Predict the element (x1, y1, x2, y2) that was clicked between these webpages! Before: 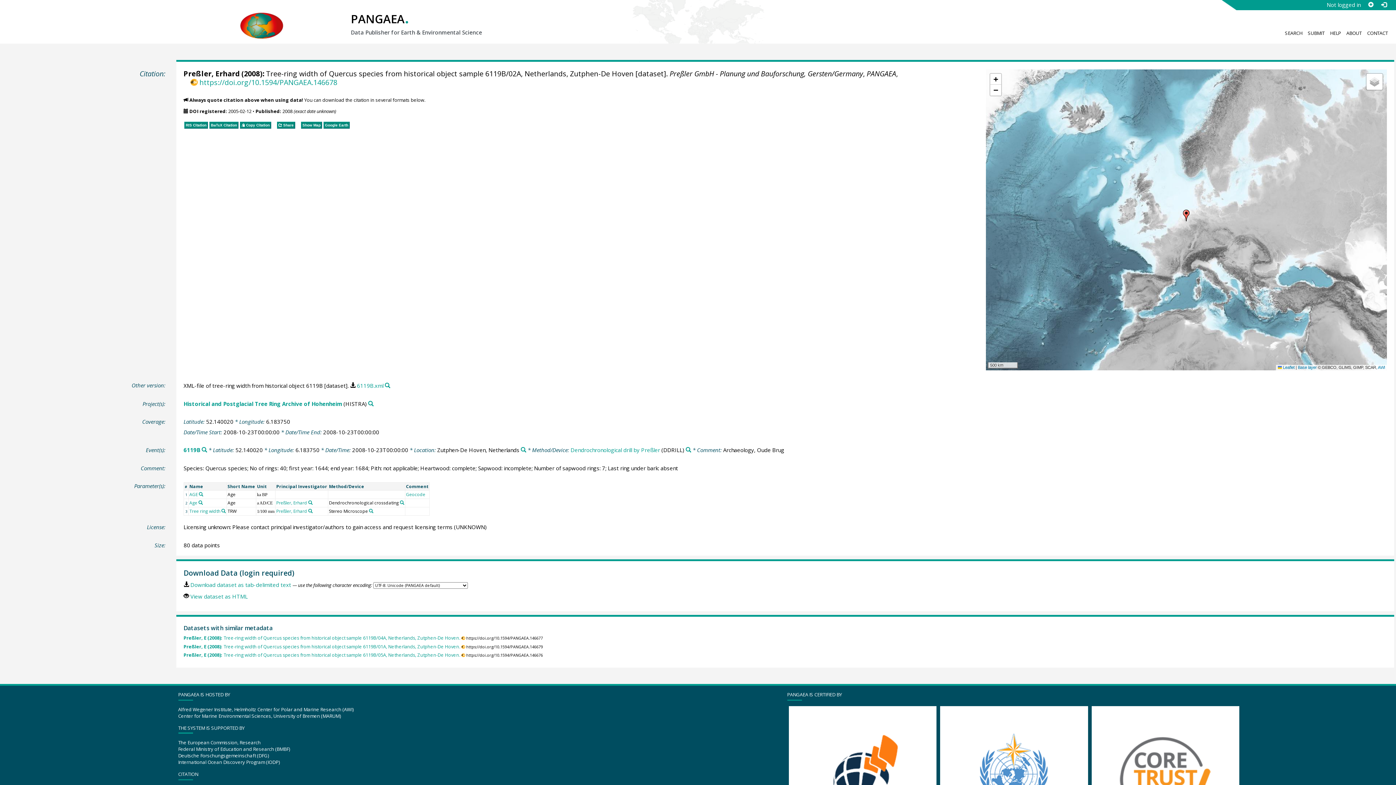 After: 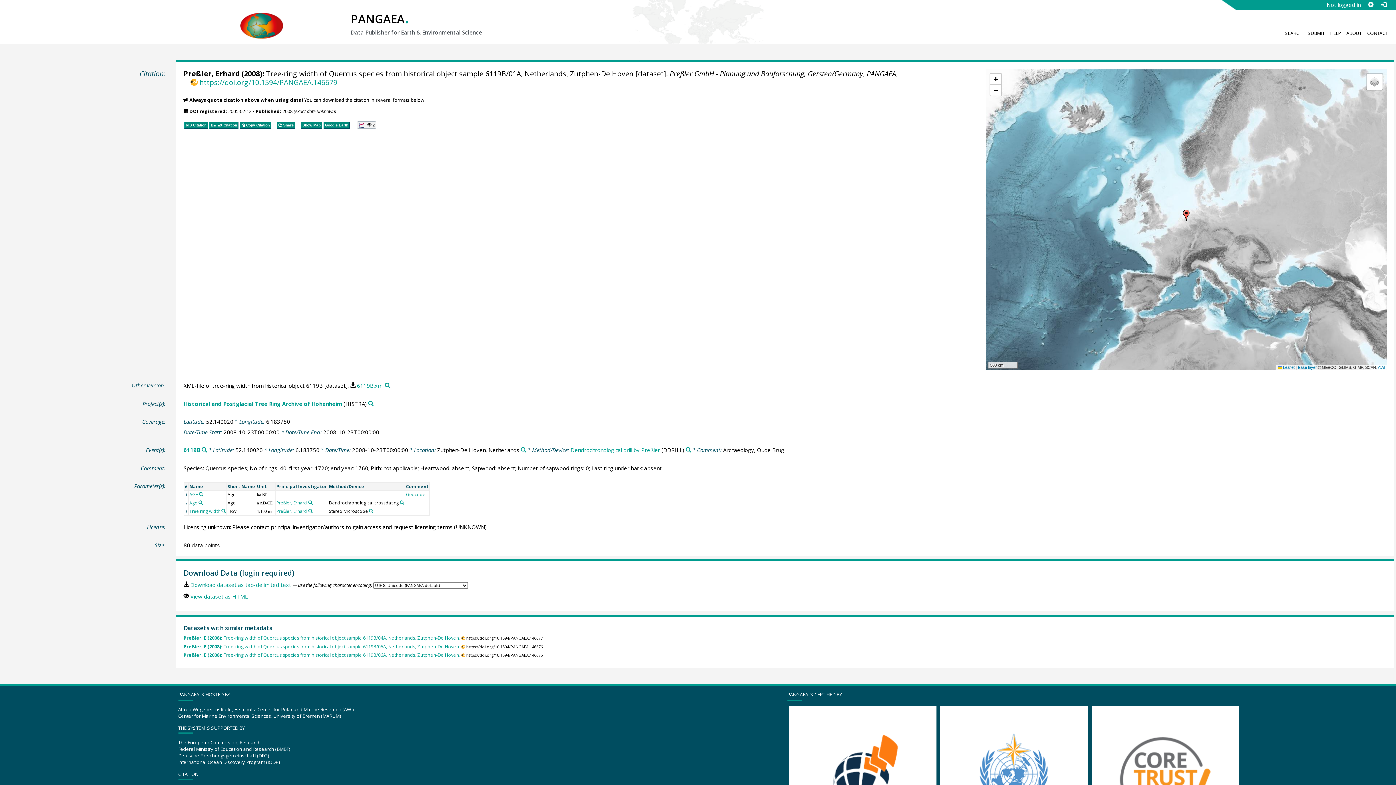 Action: label: Preßler, E (2008): Tree-ring width of Quercus species from historical object sample 6119B/01A, Netherlands, Zutphen-De Hoven. bbox: (183, 643, 460, 650)